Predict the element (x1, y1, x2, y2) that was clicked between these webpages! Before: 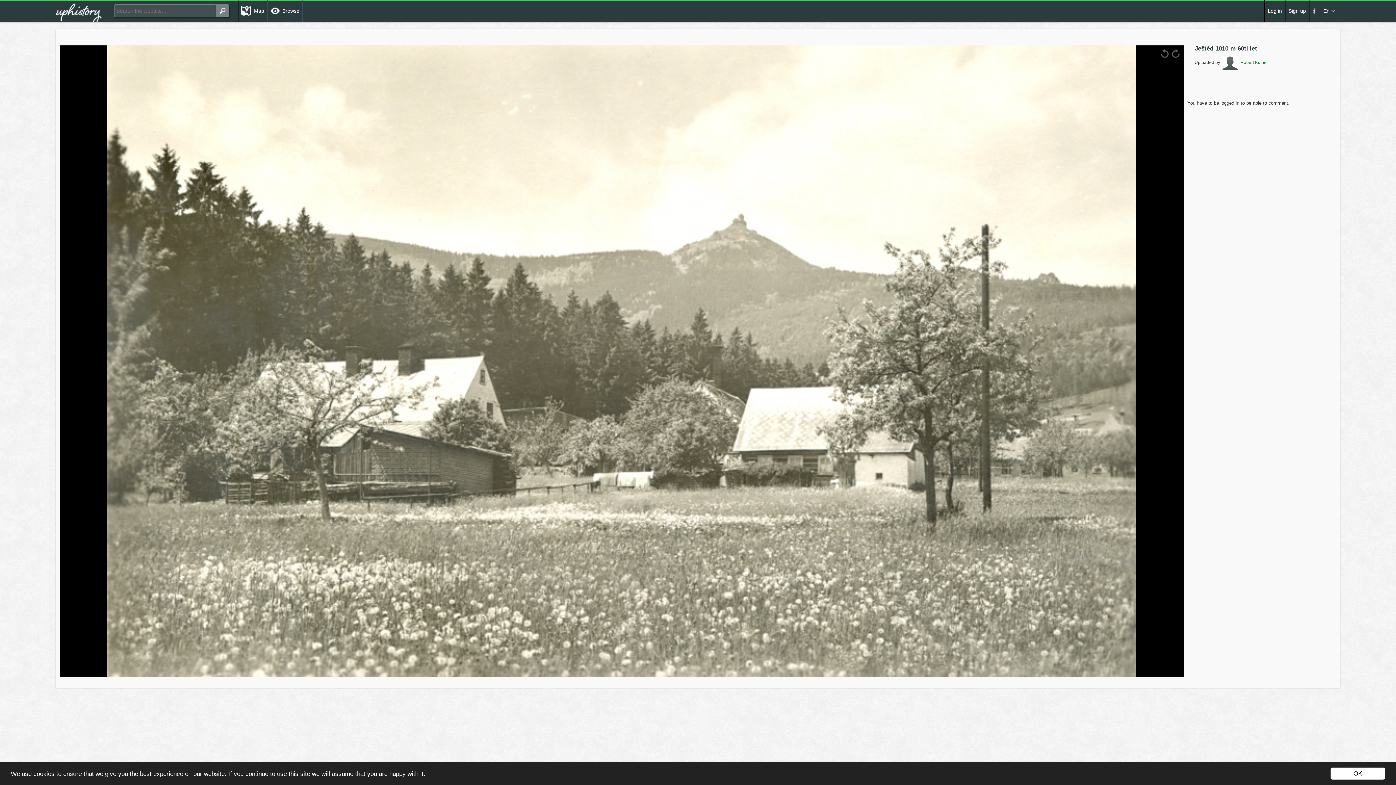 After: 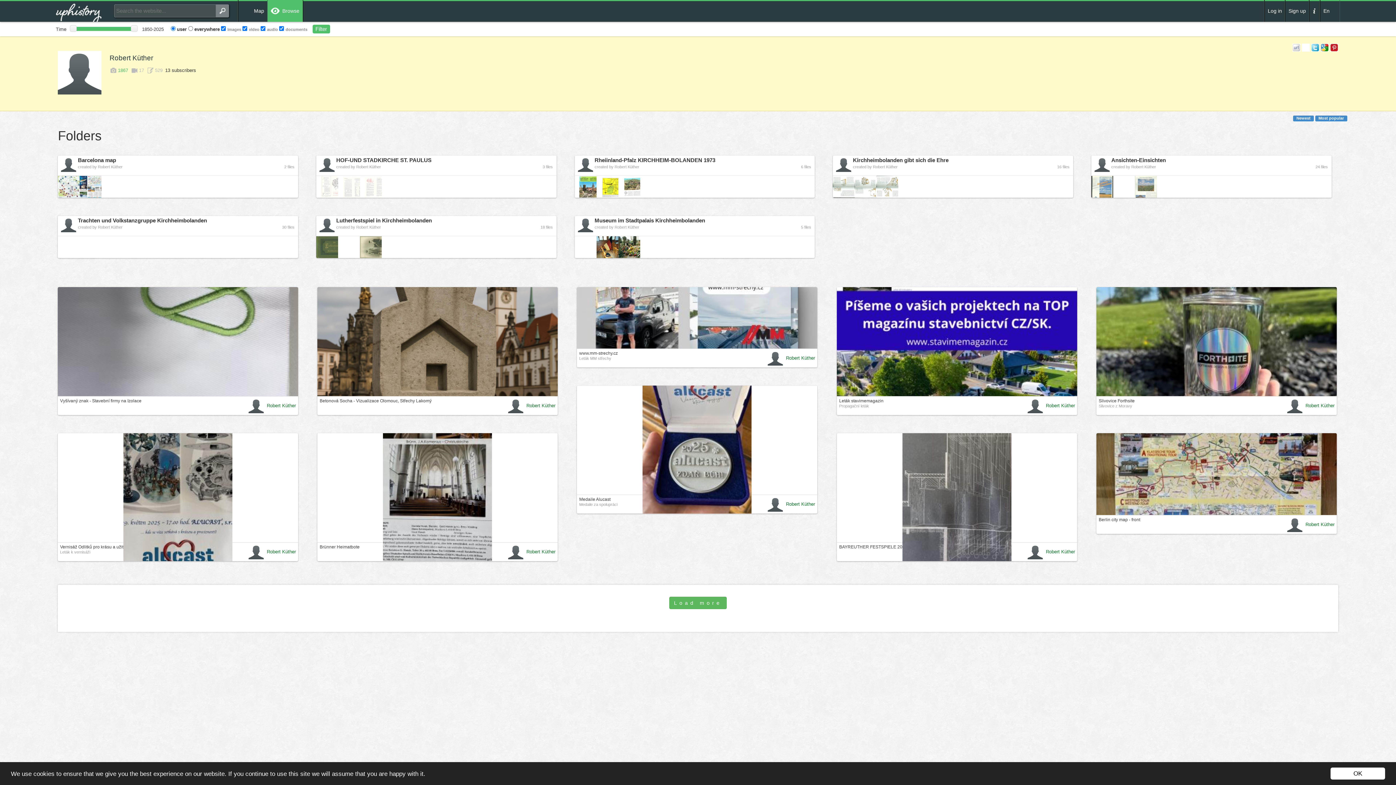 Action: label:  Robert Küther bbox: (1221, 60, 1268, 65)